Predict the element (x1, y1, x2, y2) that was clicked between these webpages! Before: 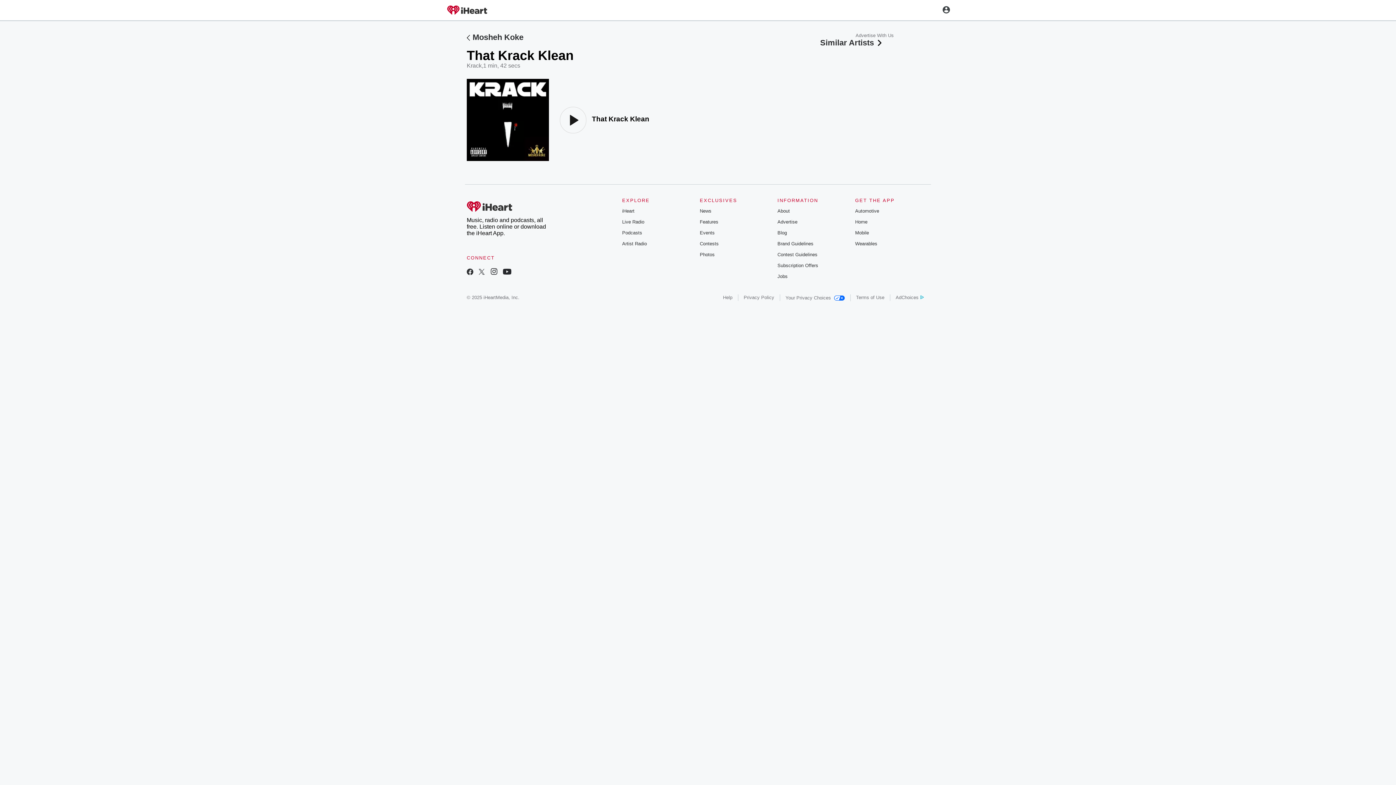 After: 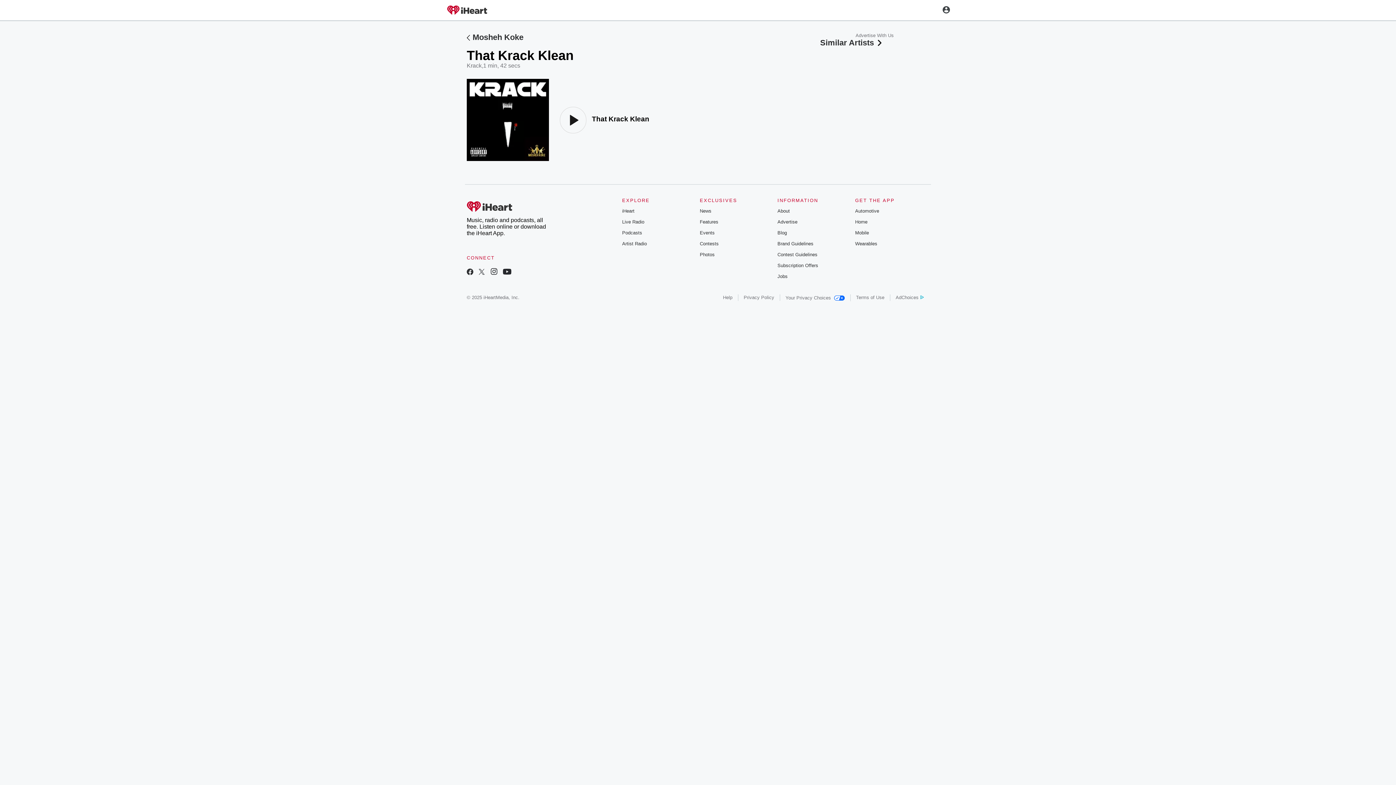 Action: bbox: (785, 295, 844, 300) label: Your Privacy Choices